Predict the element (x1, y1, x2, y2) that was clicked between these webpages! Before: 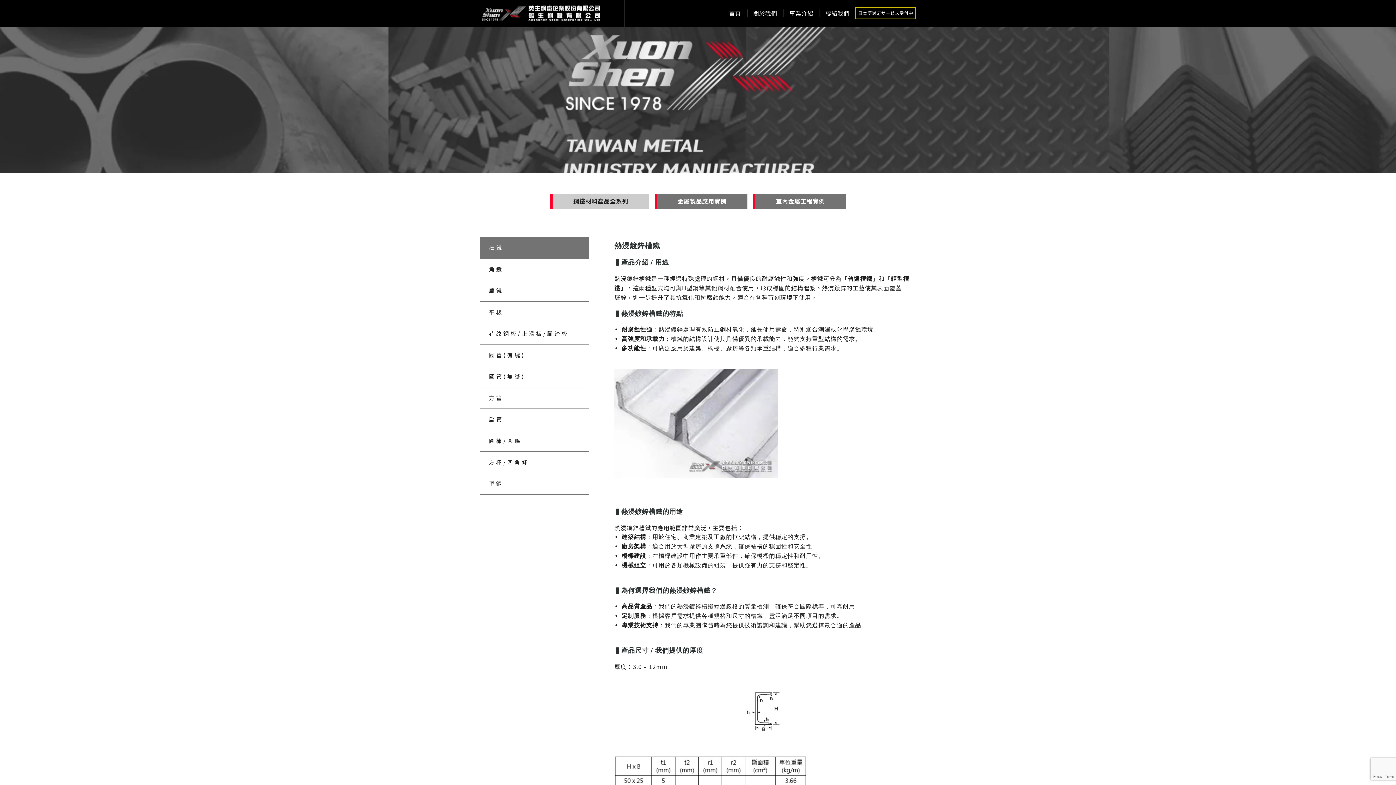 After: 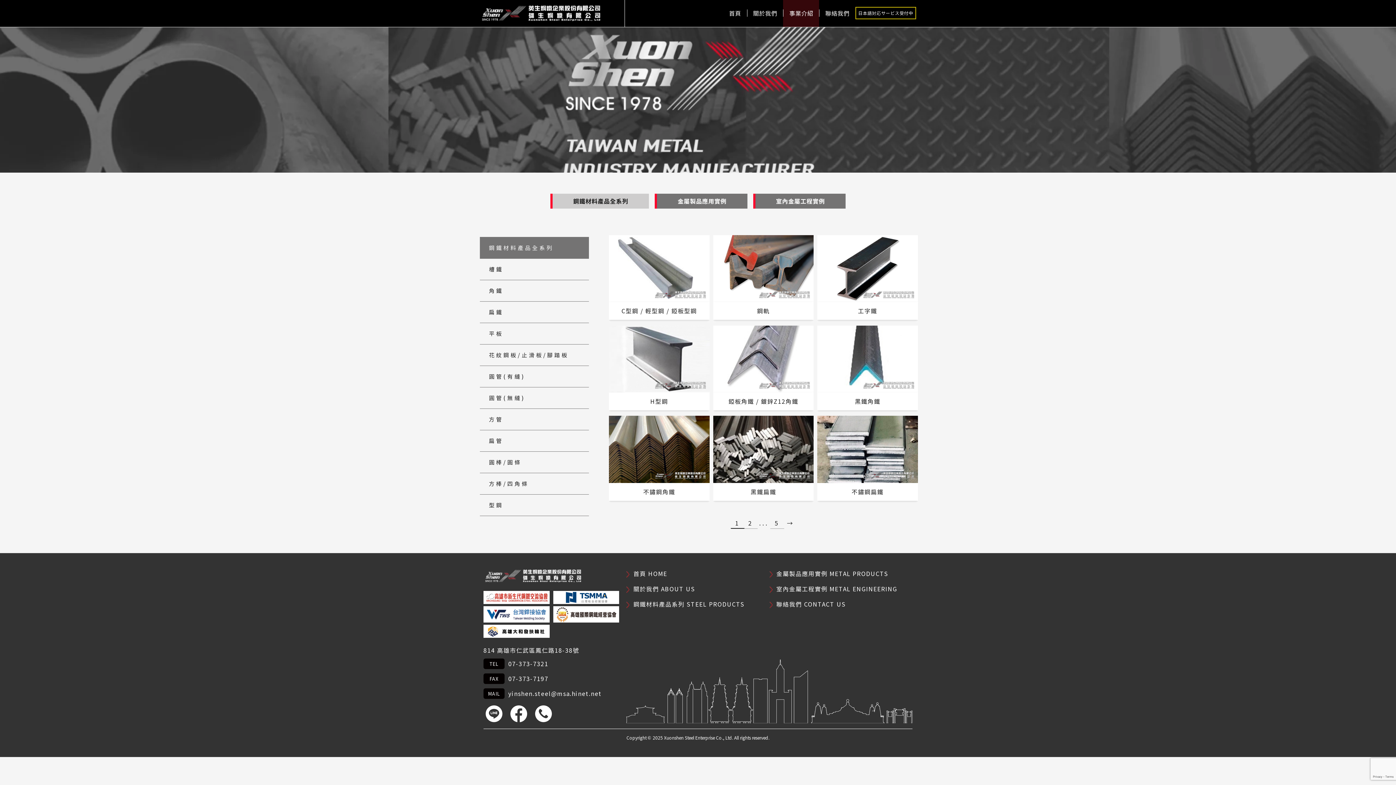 Action: label: 鋼鐵材料產品全系列 bbox: (550, 193, 649, 208)